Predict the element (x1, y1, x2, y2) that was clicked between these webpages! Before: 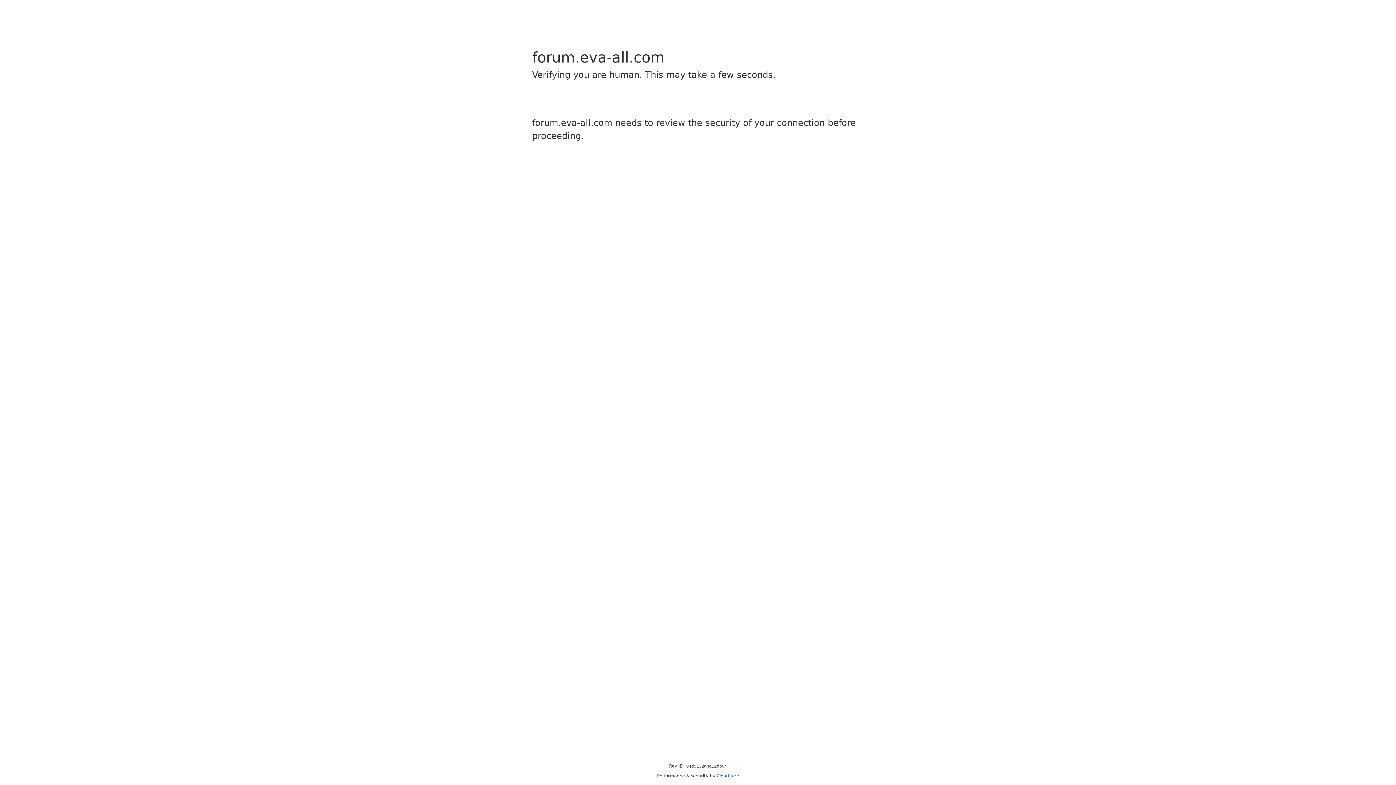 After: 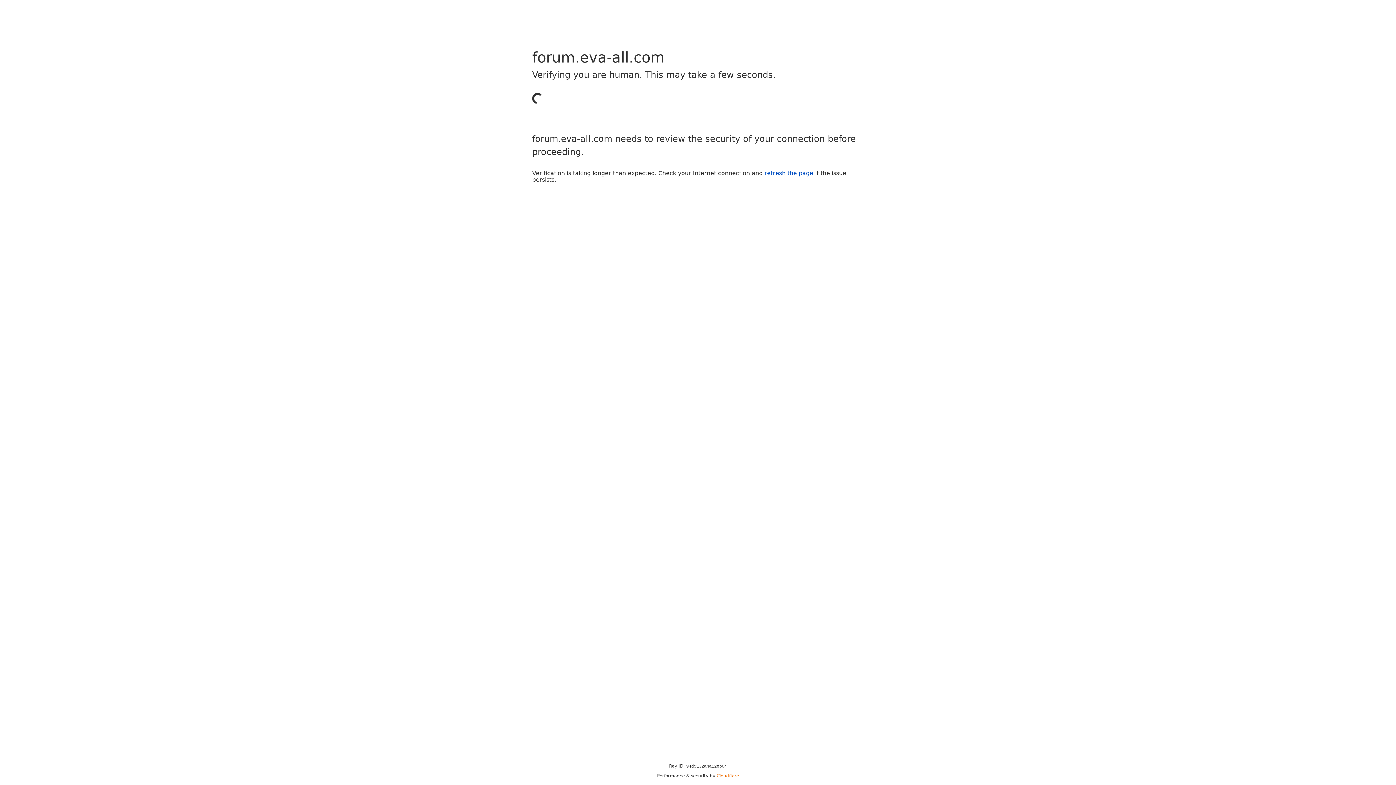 Action: bbox: (716, 773, 739, 778) label: Cloudflare